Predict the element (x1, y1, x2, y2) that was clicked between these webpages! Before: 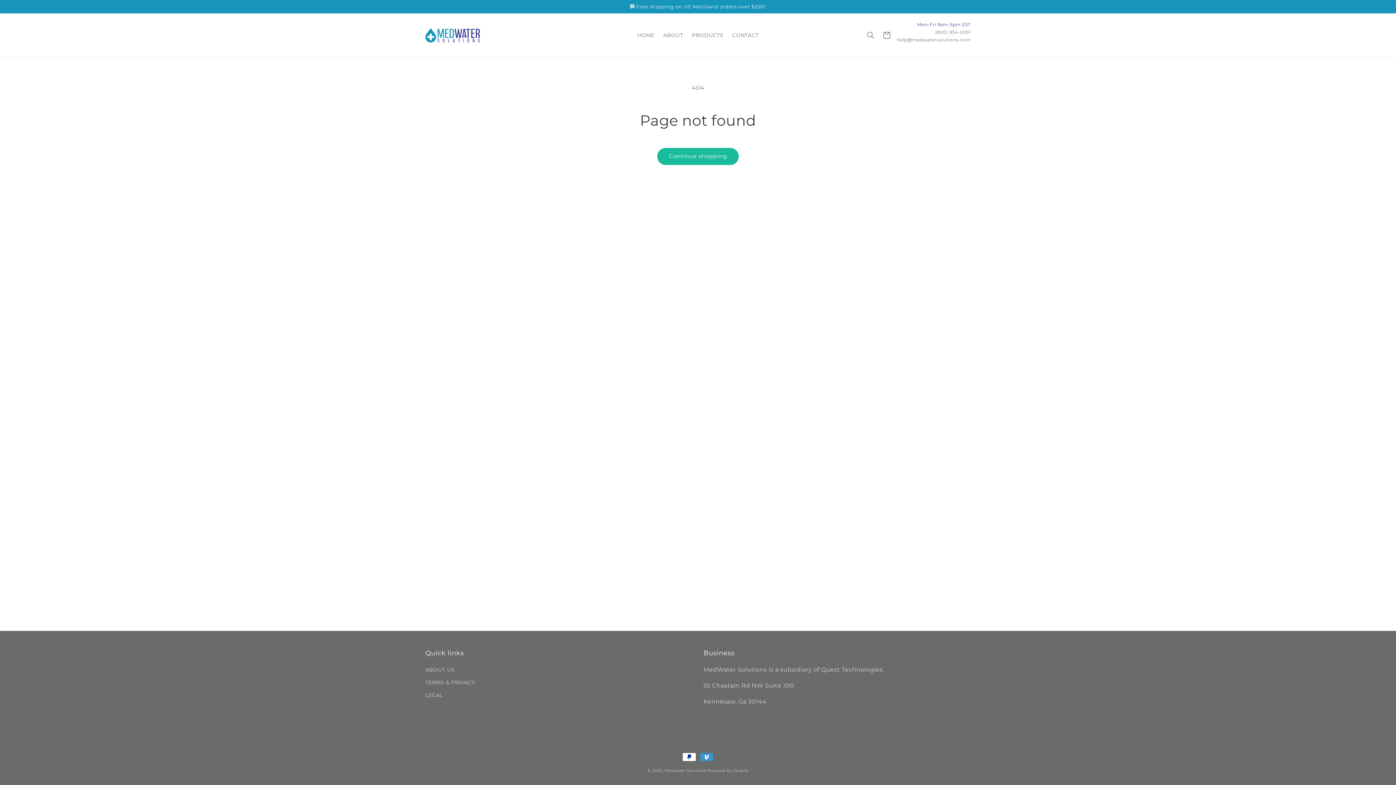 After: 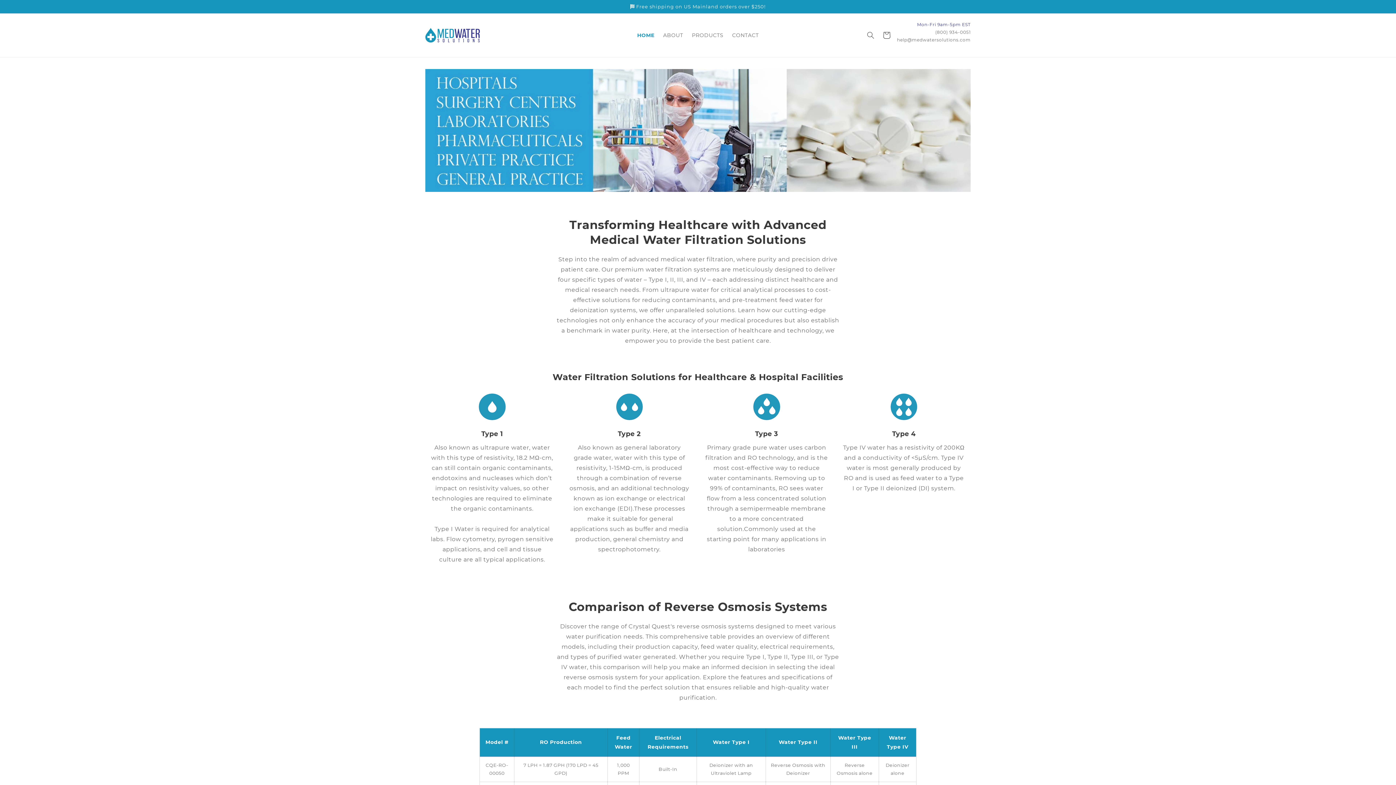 Action: bbox: (664, 768, 706, 773) label: Medwater Solutions